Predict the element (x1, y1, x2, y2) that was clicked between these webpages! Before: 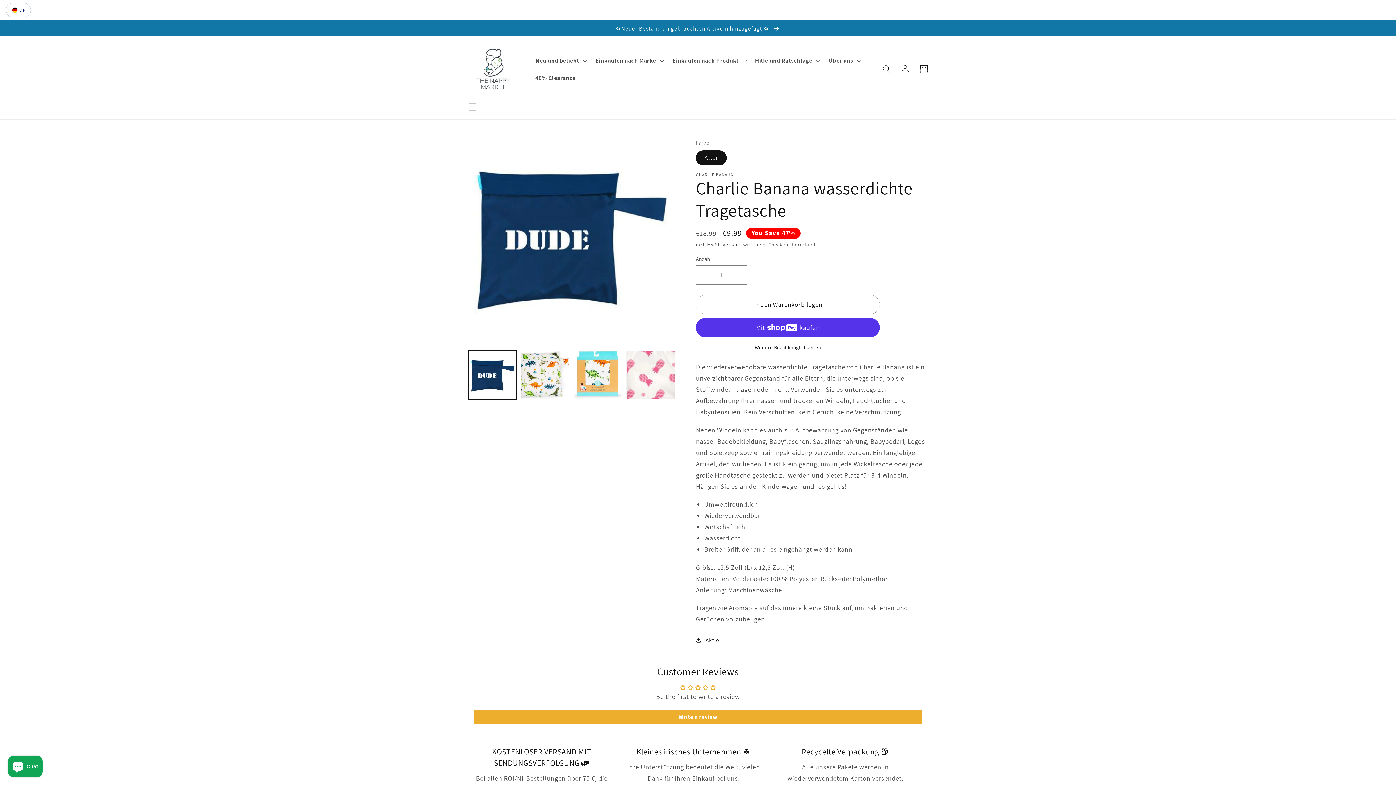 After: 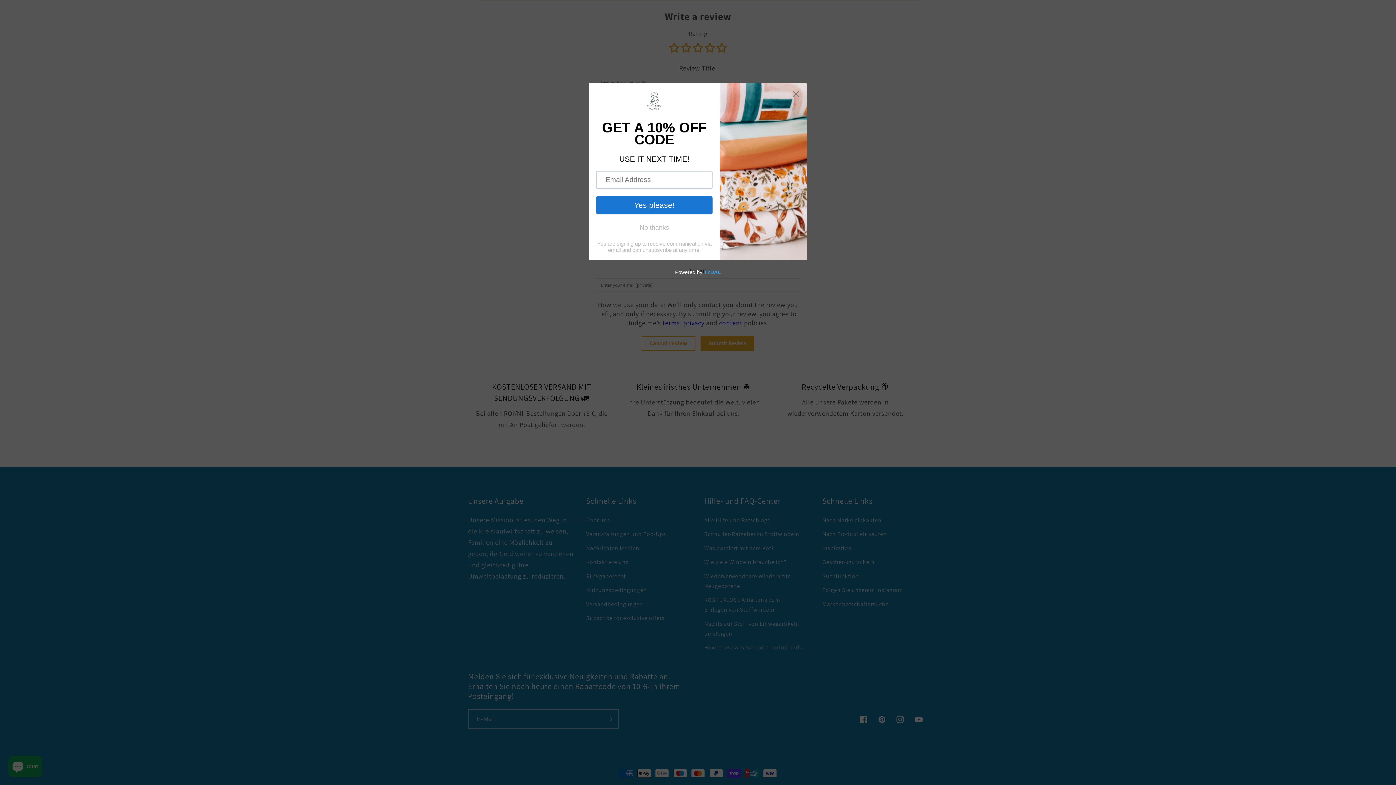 Action: label: Write a review bbox: (474, 710, 922, 724)